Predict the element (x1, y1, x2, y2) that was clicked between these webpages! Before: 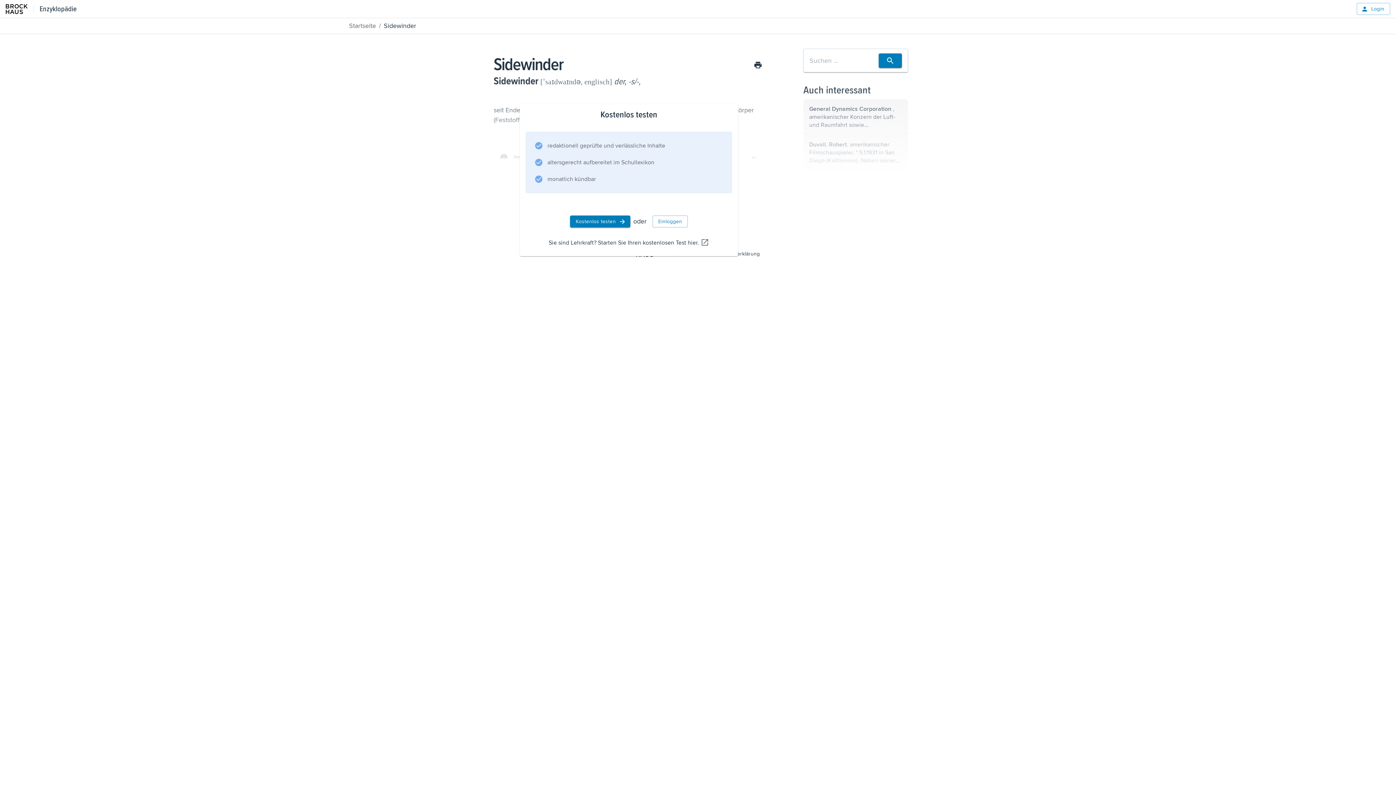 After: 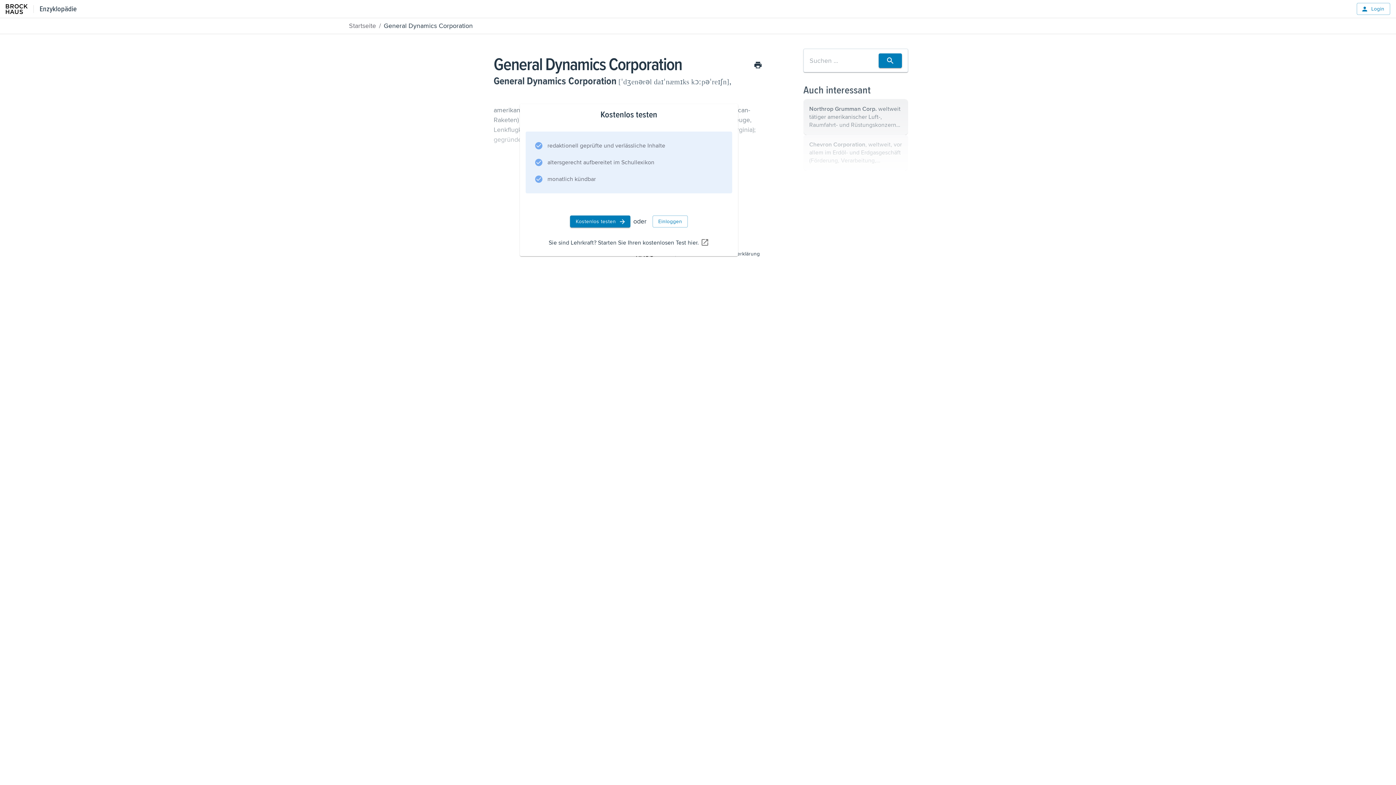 Action: bbox: (803, 99, 908, 134) label: General Dynamics Corporation , amerikanischer Konzern der Luft- und Raumfahrt sowie Rüstungsindustrie (Schiffe, Kampfpanzer, Flugzeuge, IT), Sitz: West Falls Church (Virginia); gegründet 1952; Umsatz (2015): ...